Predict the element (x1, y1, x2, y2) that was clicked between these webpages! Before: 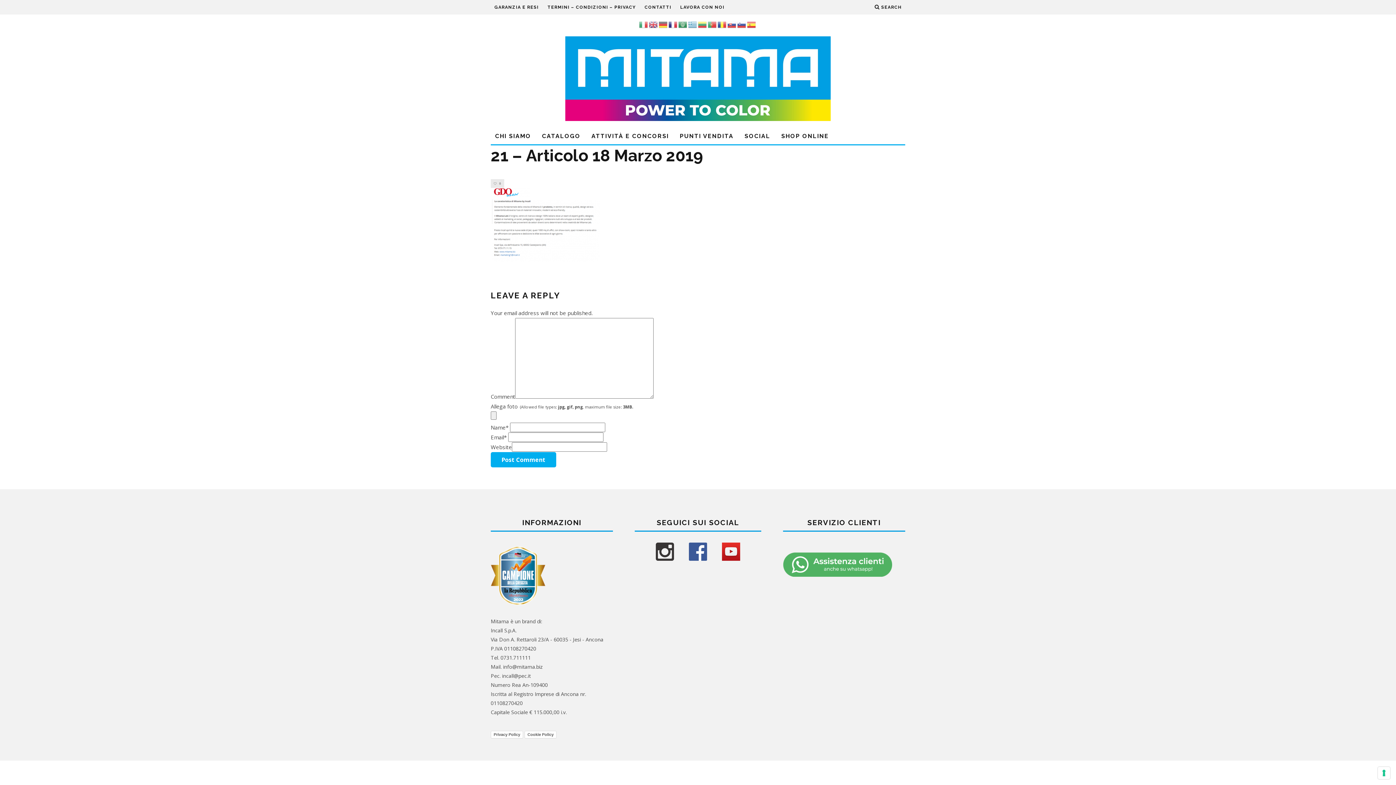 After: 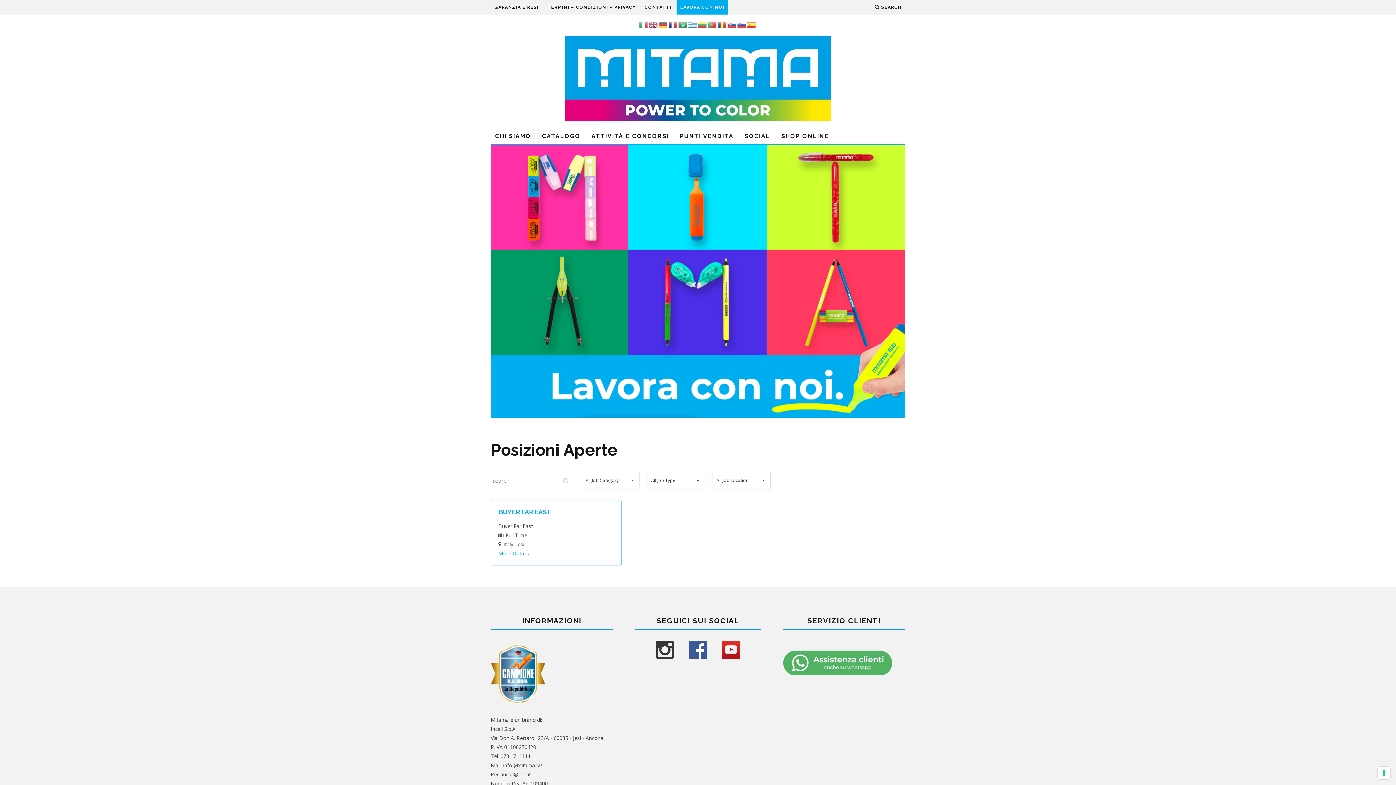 Action: bbox: (680, 0, 724, 14) label: LAVORA CON NOI